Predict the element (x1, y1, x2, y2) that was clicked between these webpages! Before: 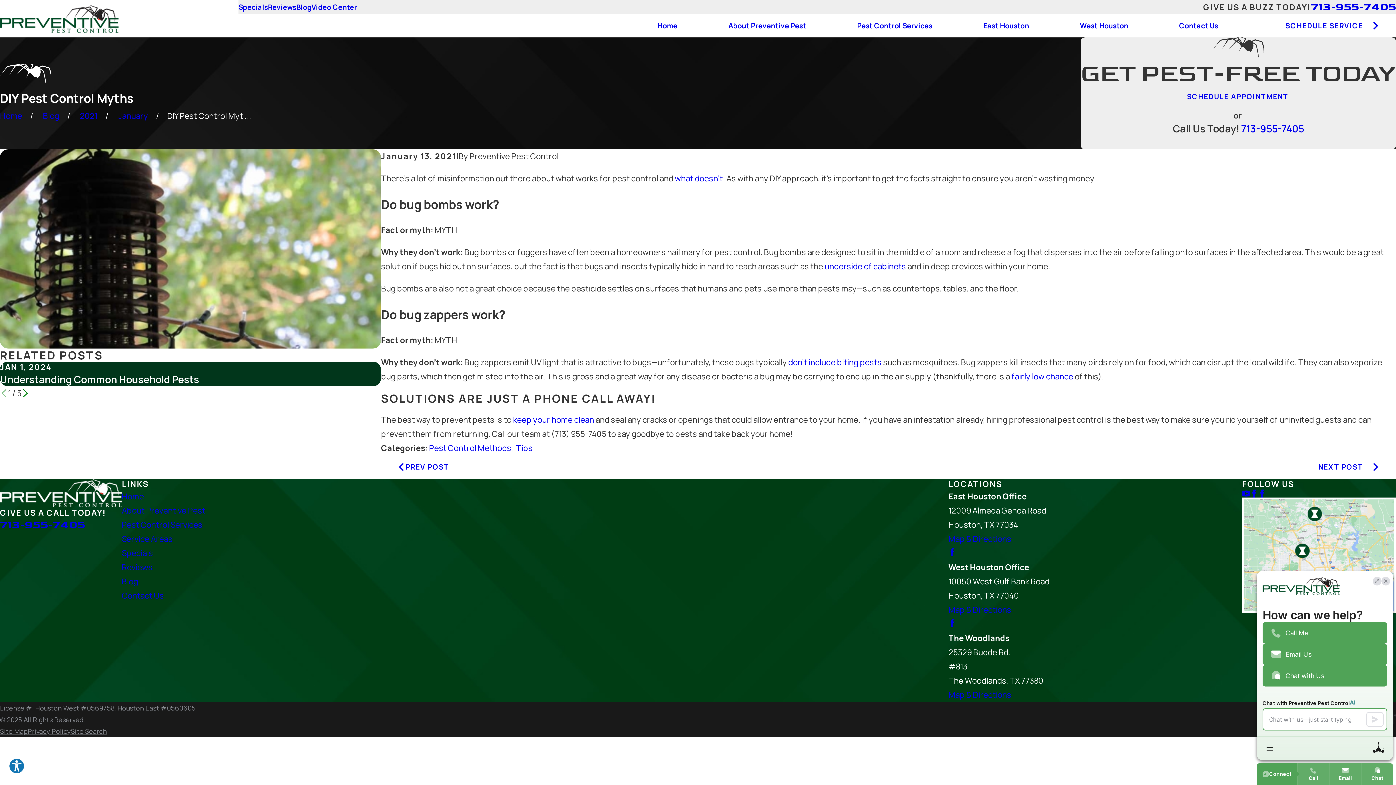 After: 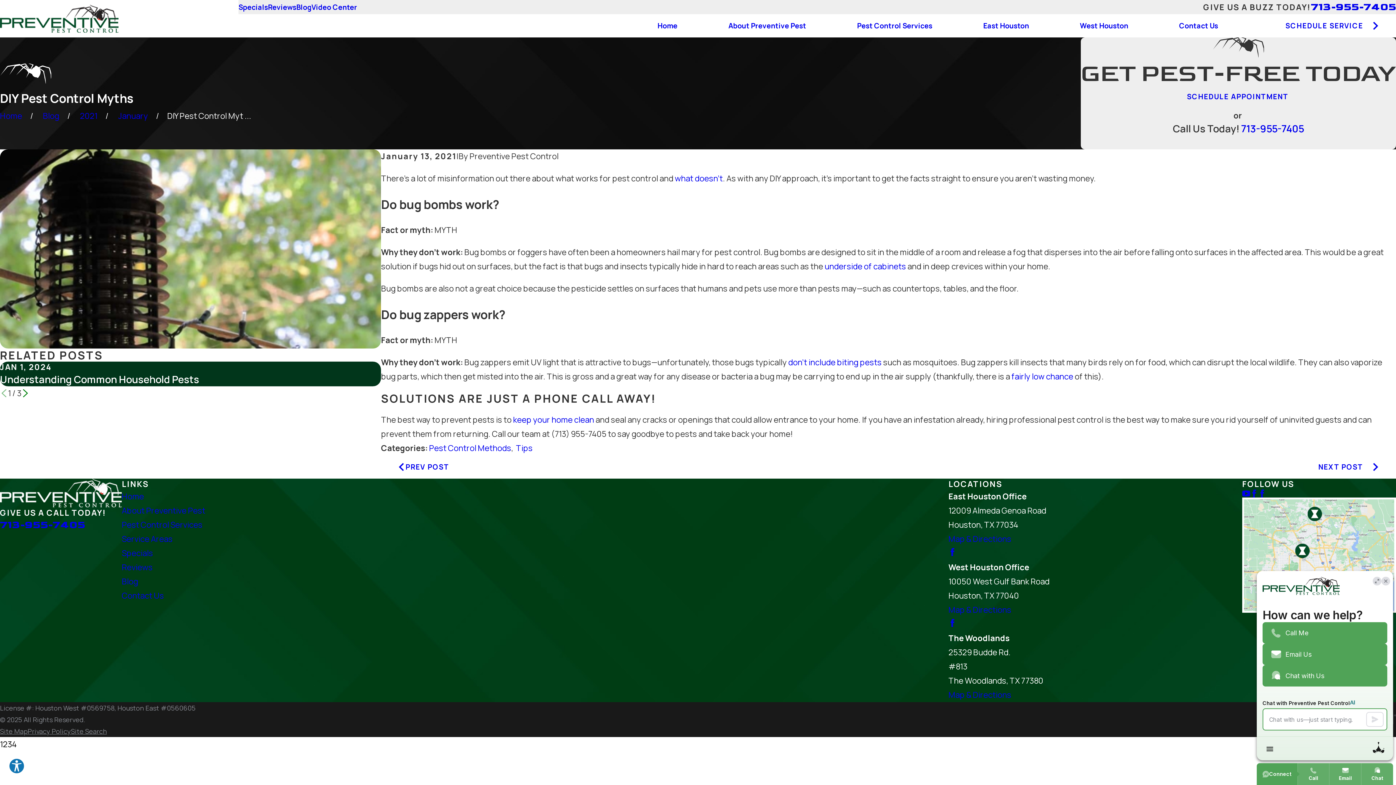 Action: label: fairly low chance bbox: (1011, 371, 1073, 382)